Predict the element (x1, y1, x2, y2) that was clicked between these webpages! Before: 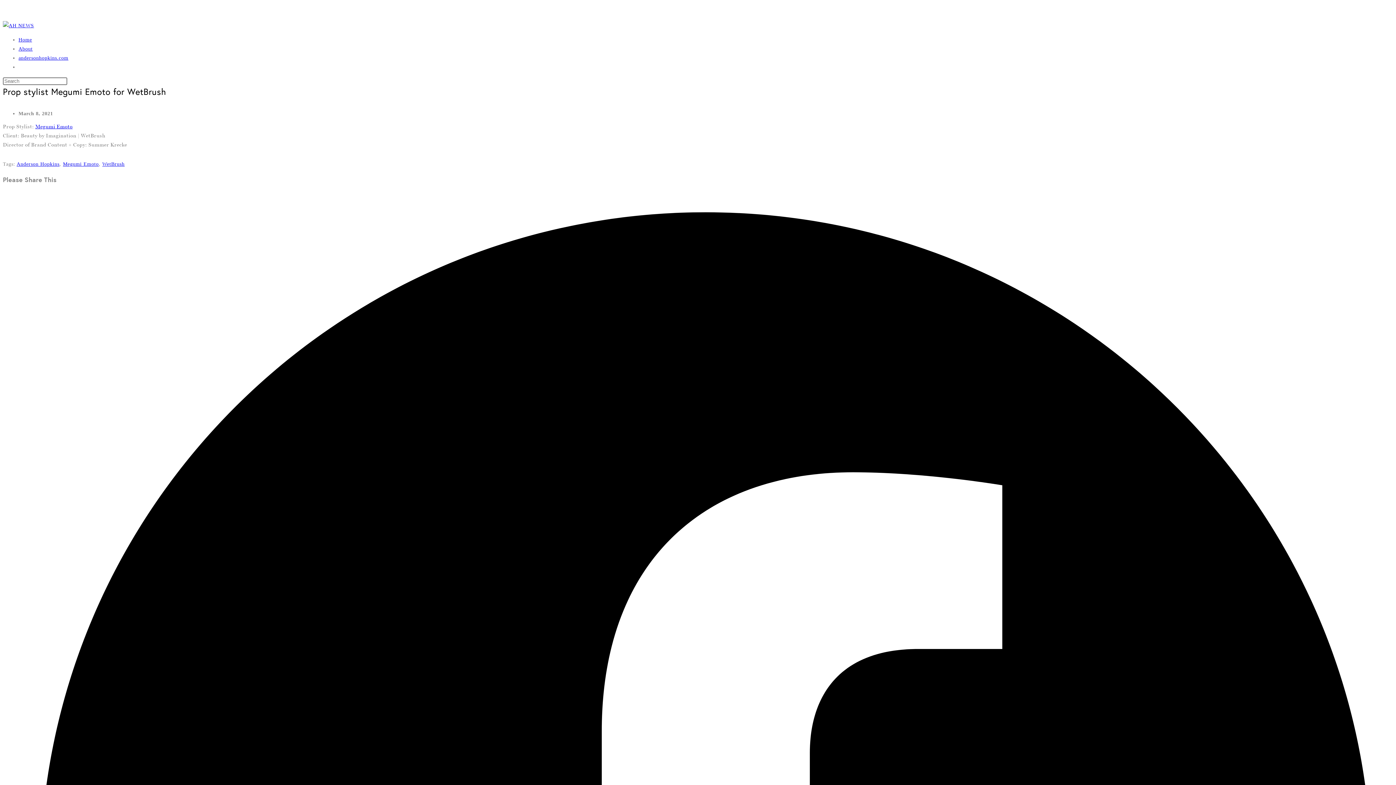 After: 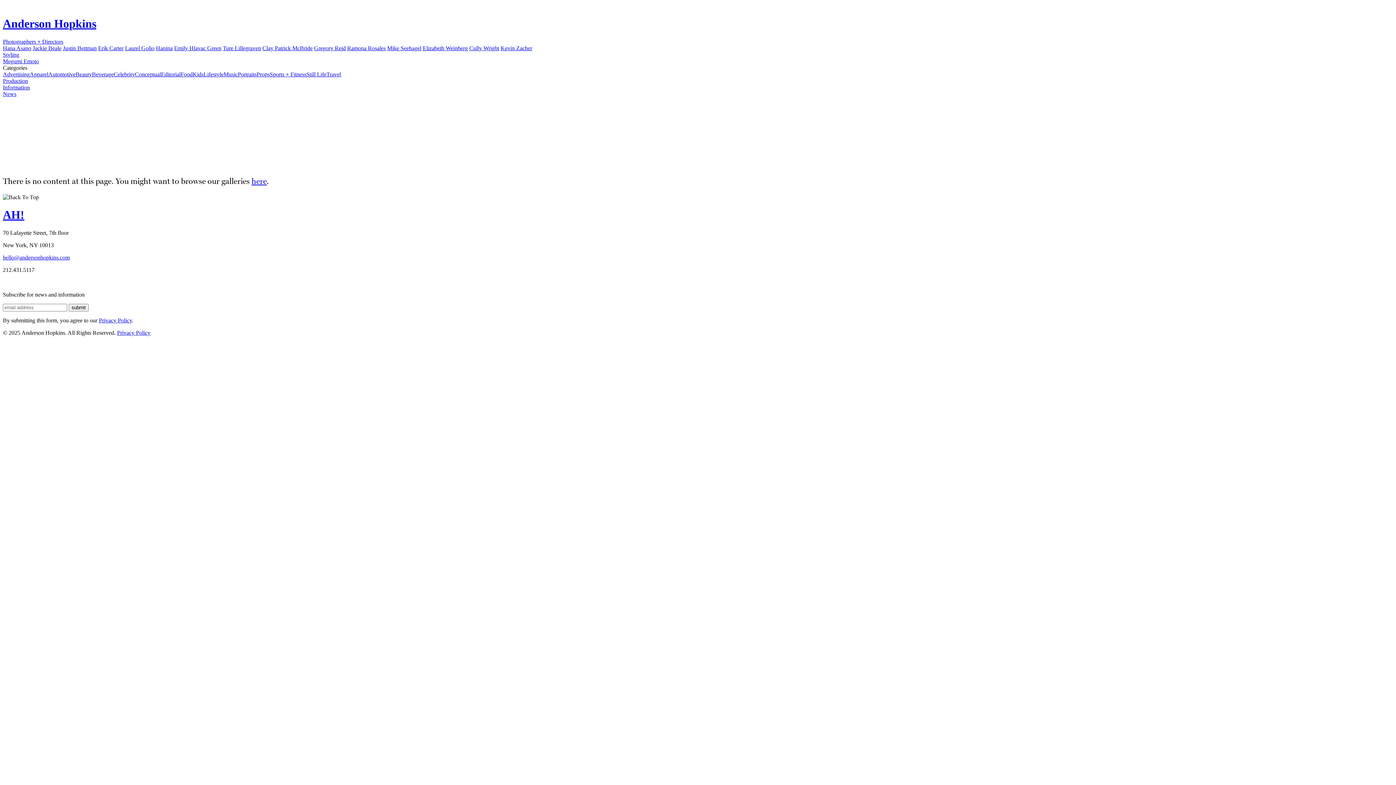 Action: bbox: (18, 55, 68, 60) label: andersonhopkins.com